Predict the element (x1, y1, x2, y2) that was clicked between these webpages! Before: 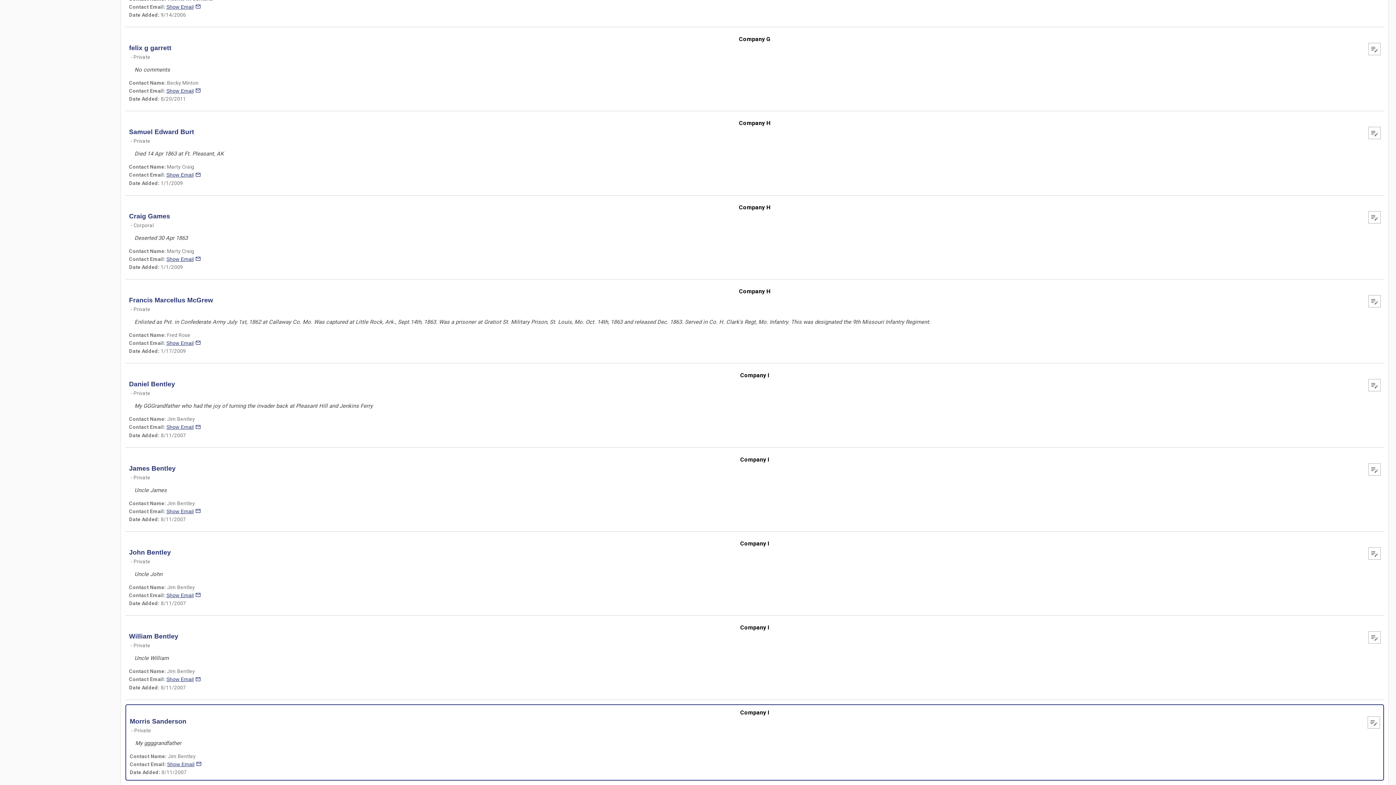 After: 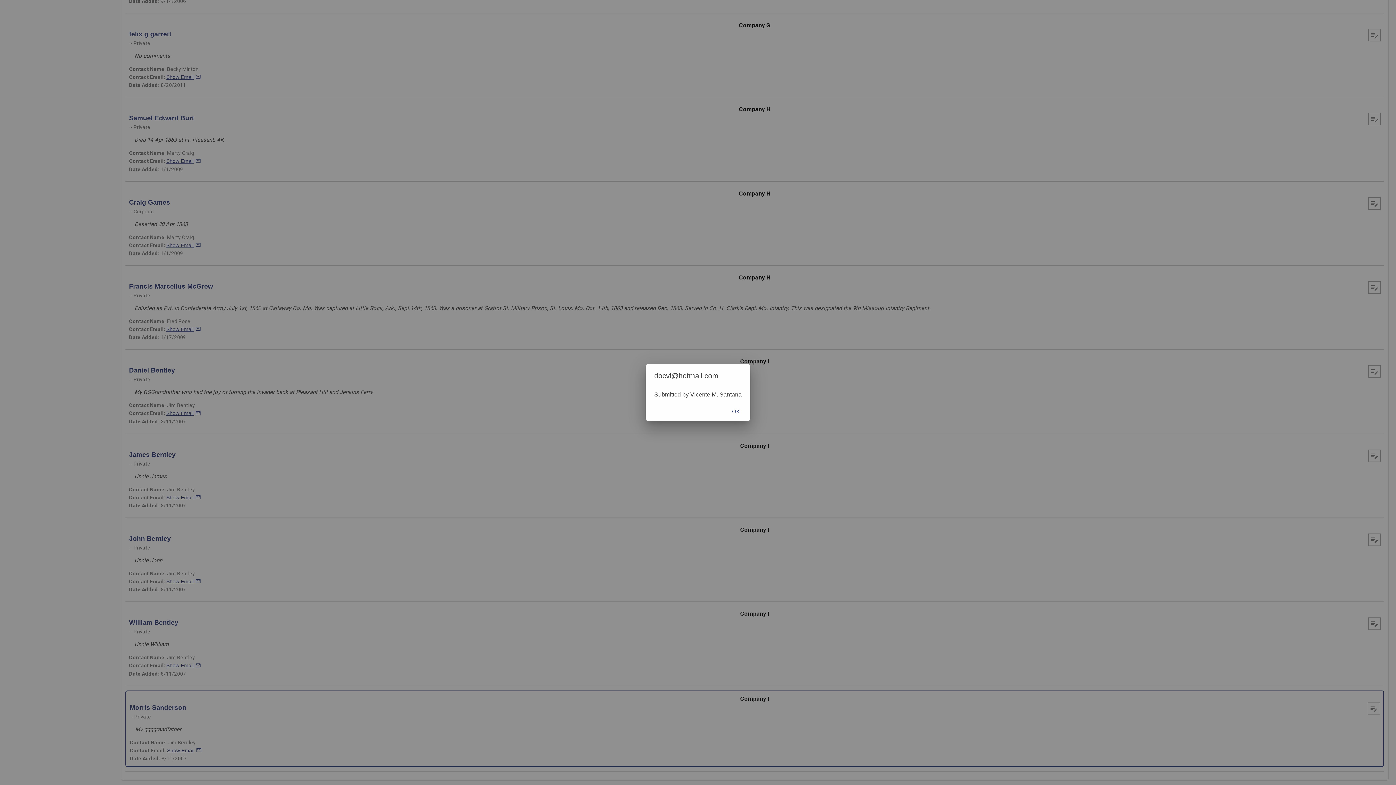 Action: bbox: (166, 3, 201, 9) label: Show Email